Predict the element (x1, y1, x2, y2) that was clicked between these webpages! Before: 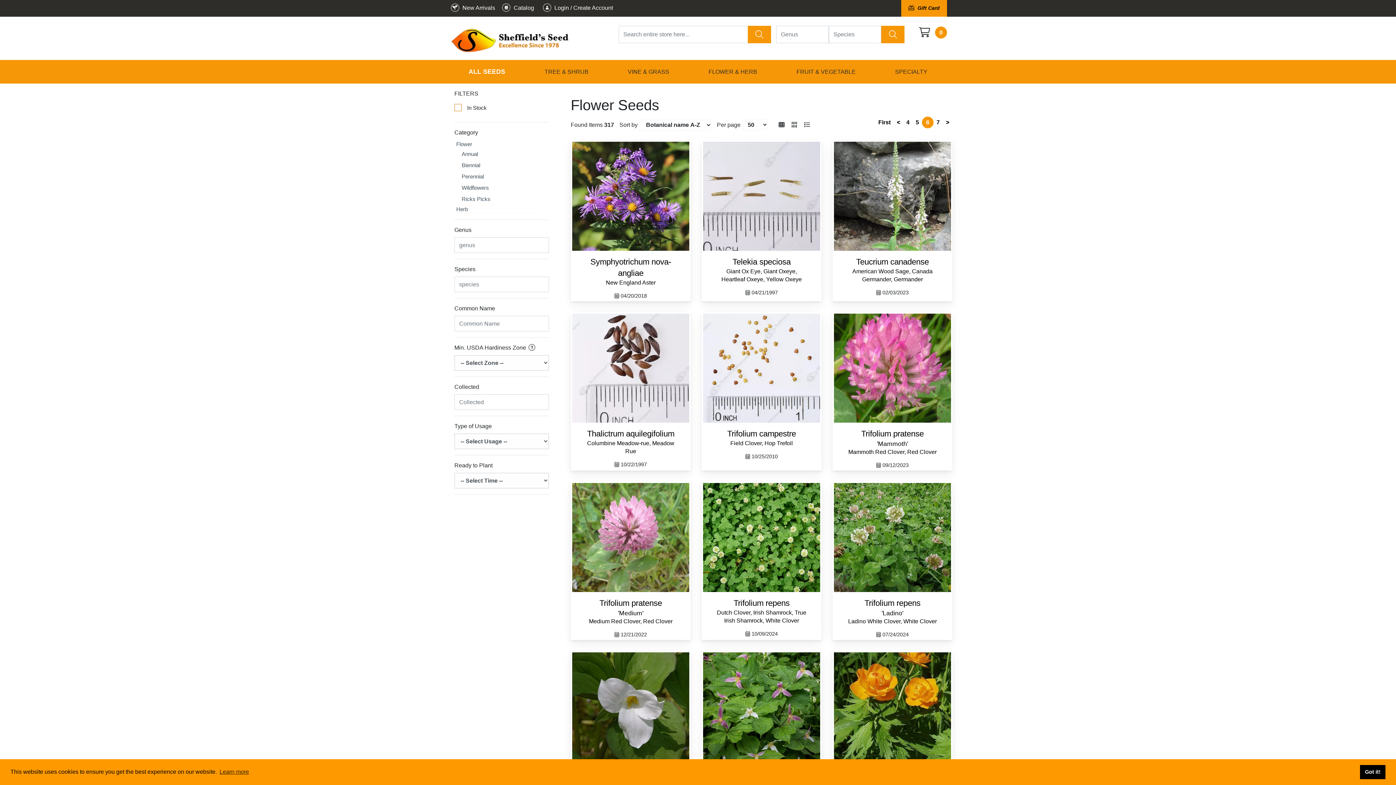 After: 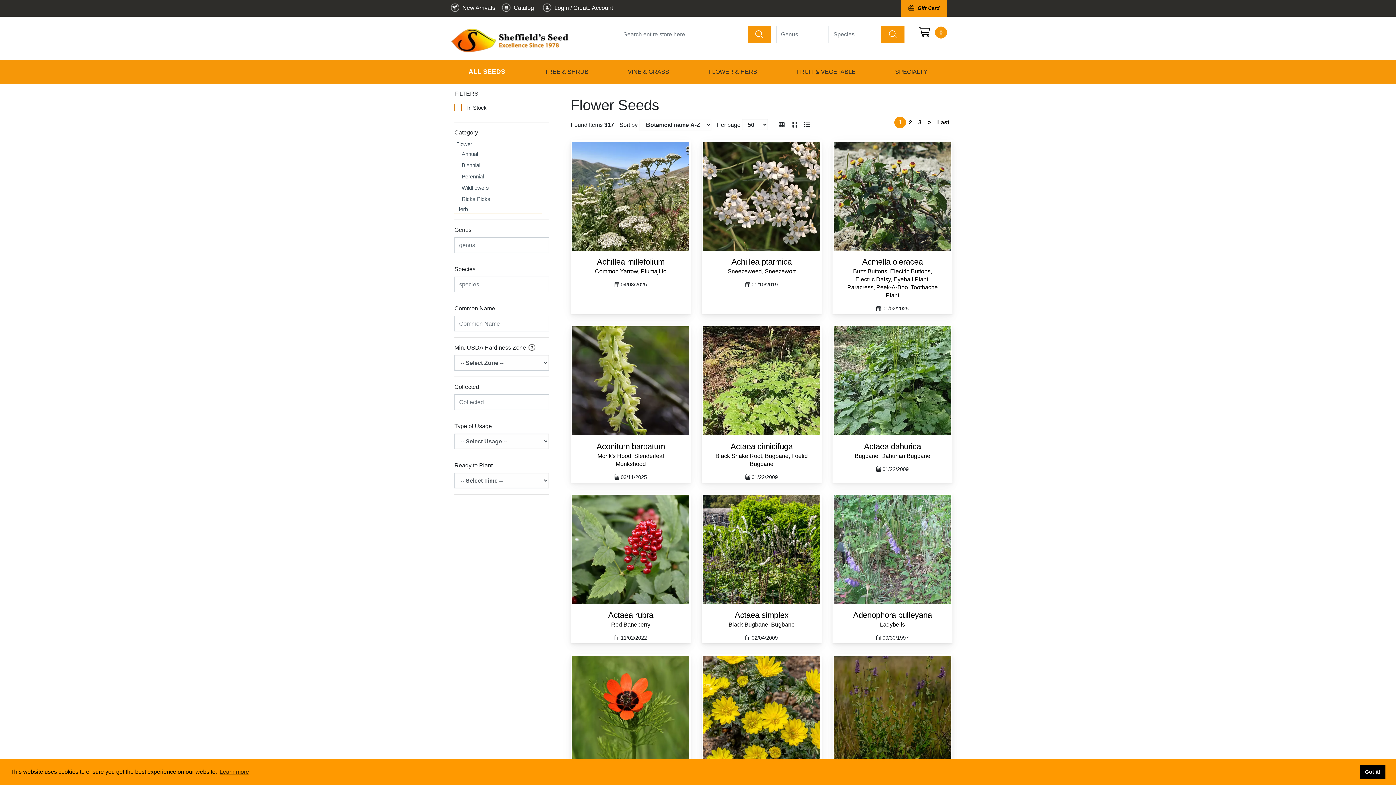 Action: bbox: (881, 25, 904, 43) label: Search